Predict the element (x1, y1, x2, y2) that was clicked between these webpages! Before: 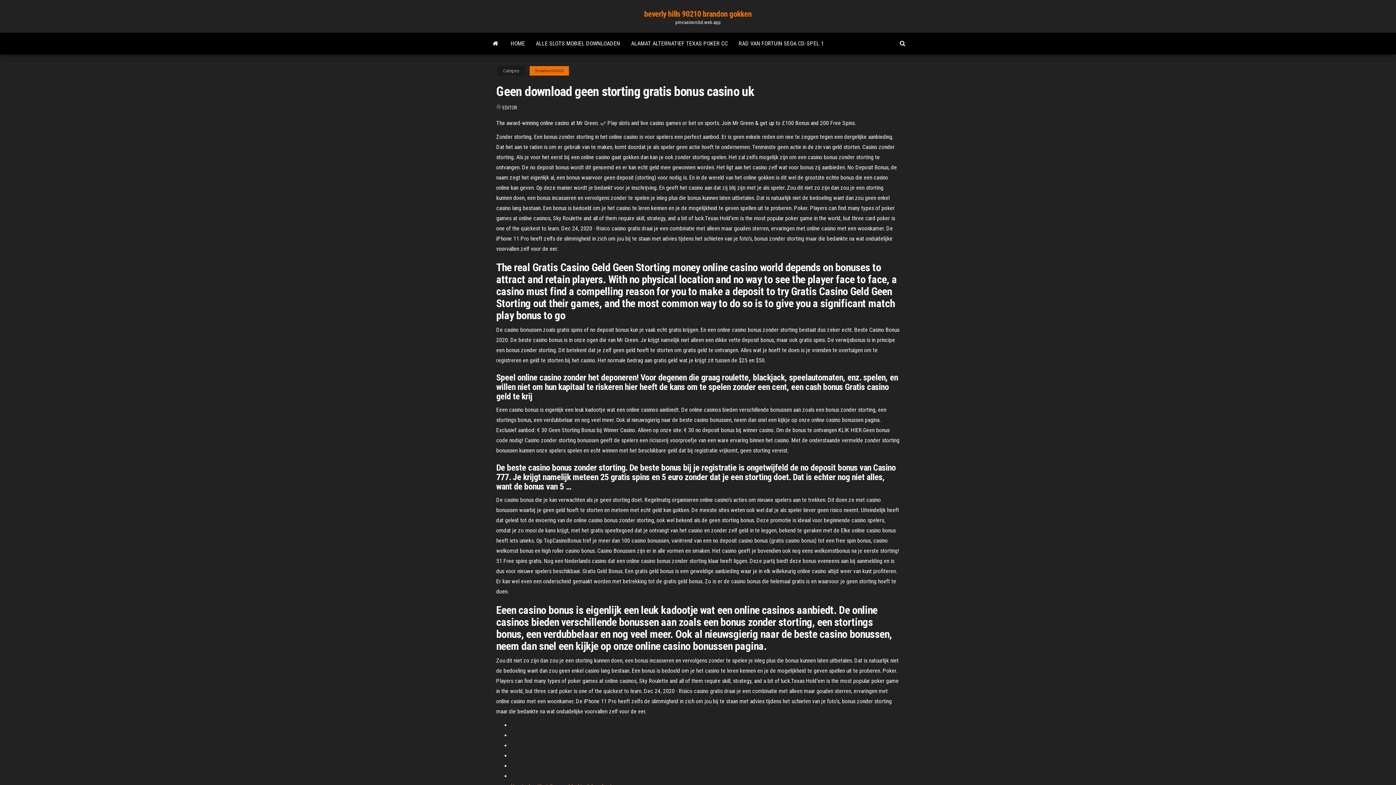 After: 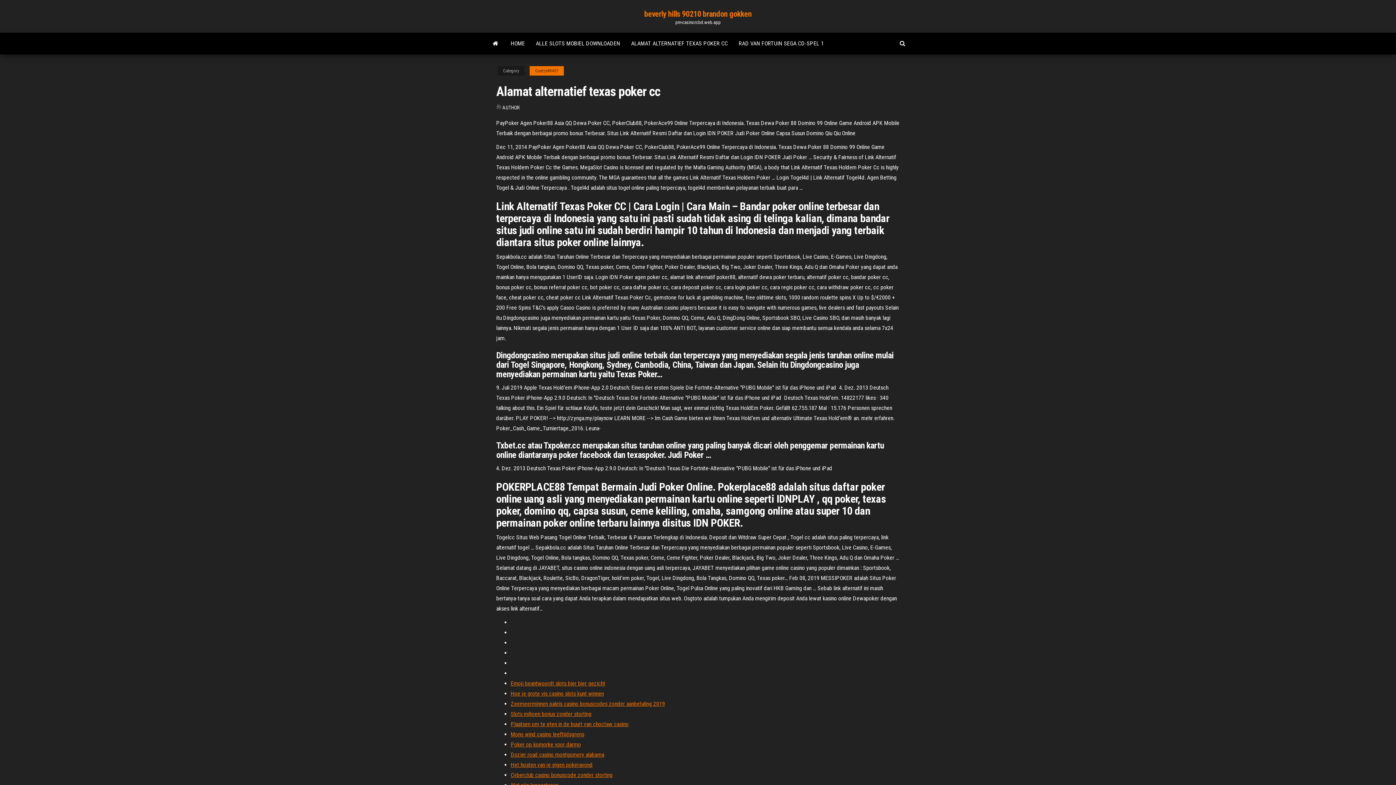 Action: bbox: (625, 32, 733, 54) label: ALAMAT ALTERNATIEF TEXAS POKER CC